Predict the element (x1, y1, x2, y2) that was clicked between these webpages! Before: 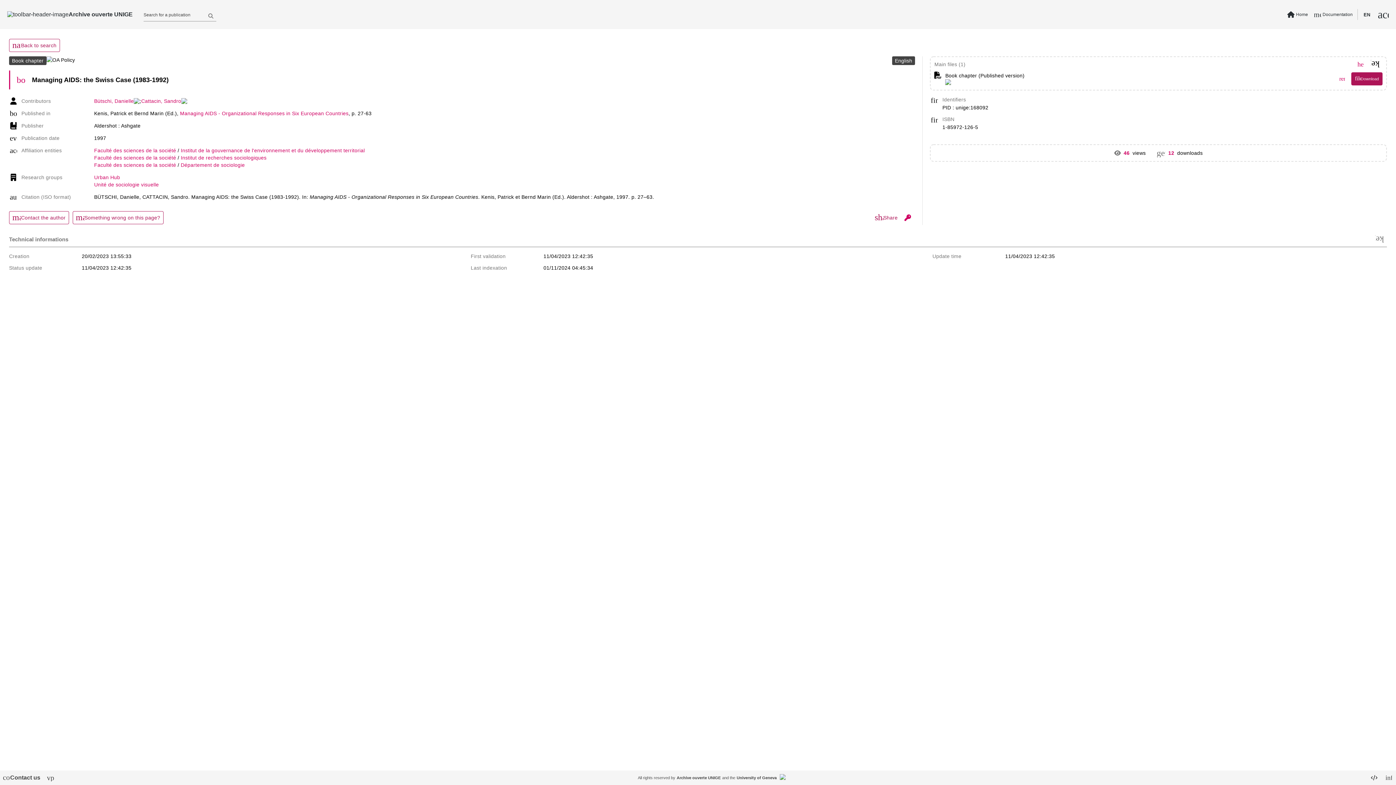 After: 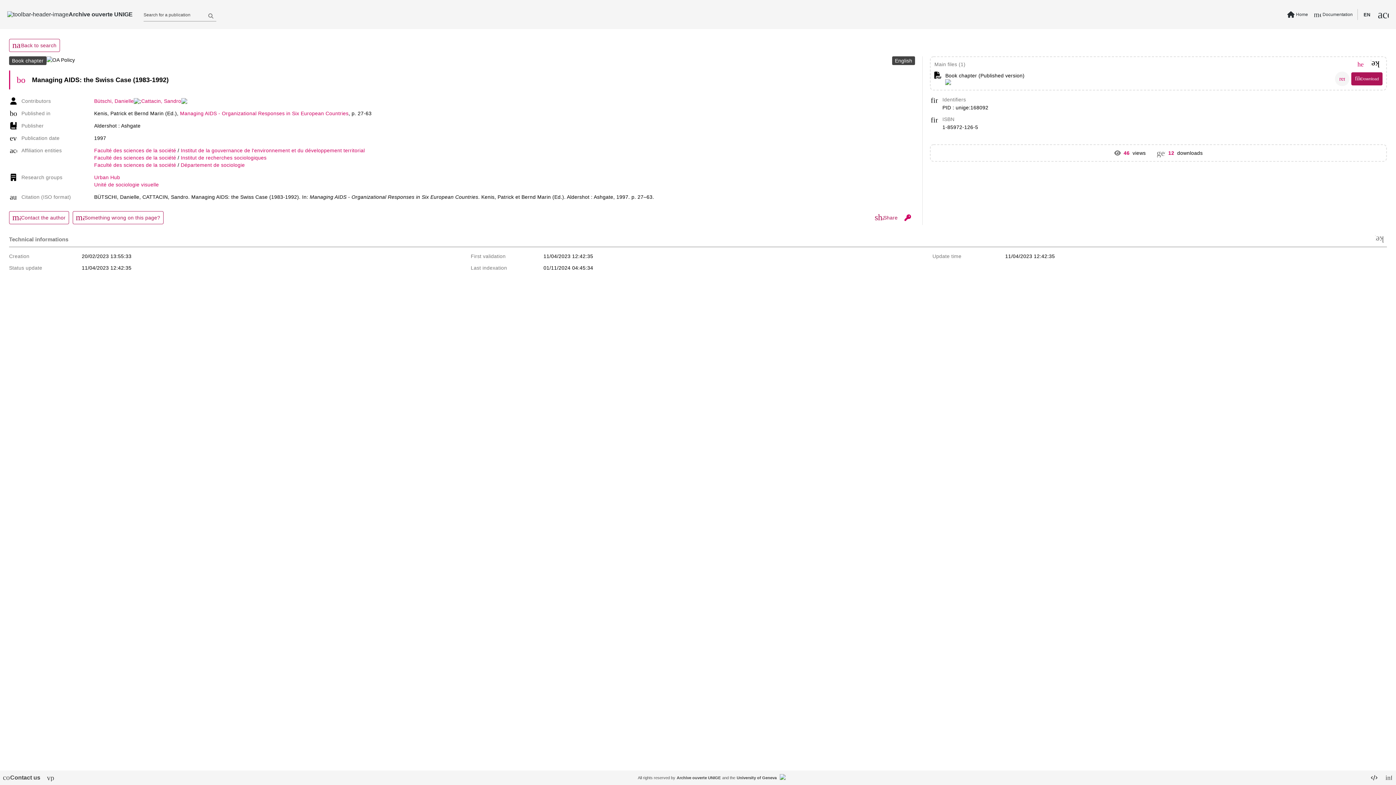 Action: bbox: (1335, 71, 1349, 86) label: remove_red_eye